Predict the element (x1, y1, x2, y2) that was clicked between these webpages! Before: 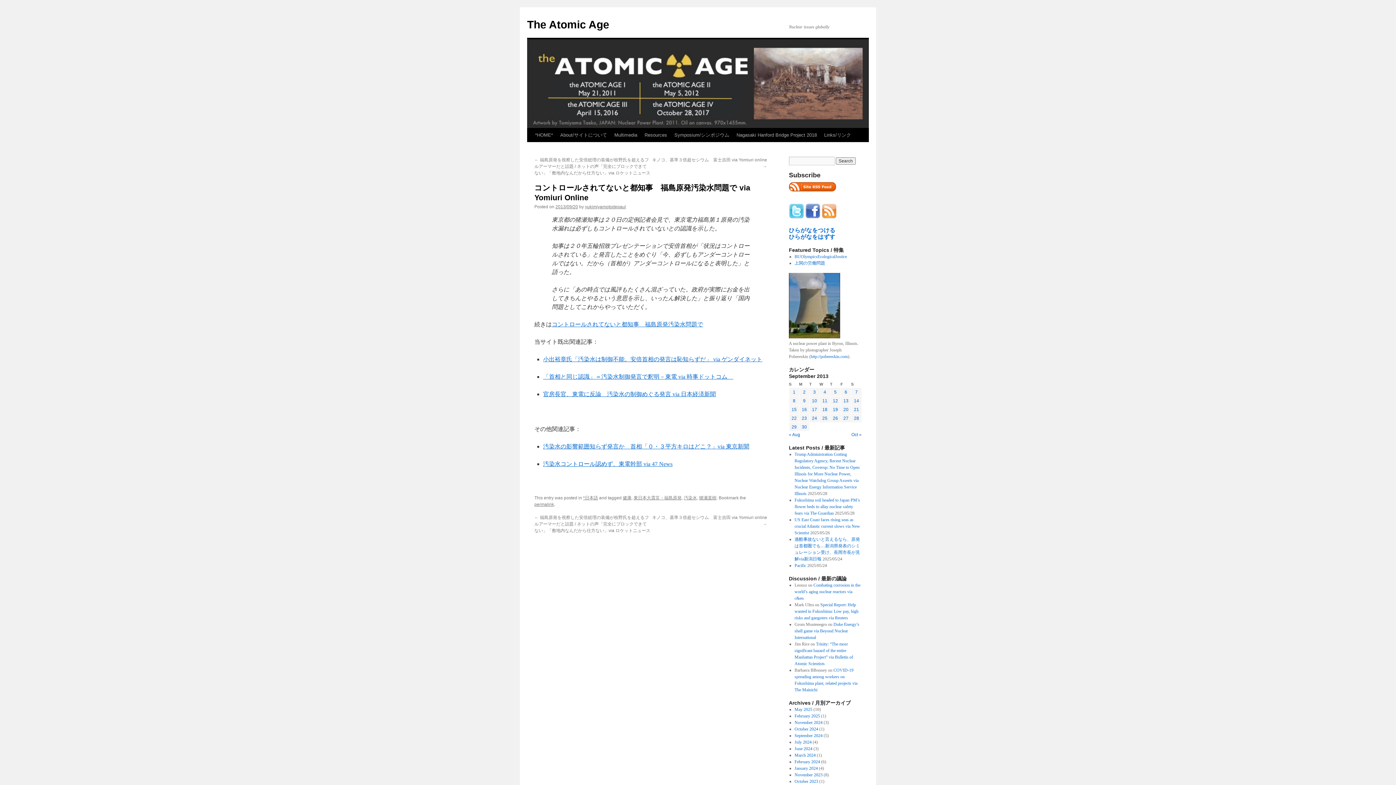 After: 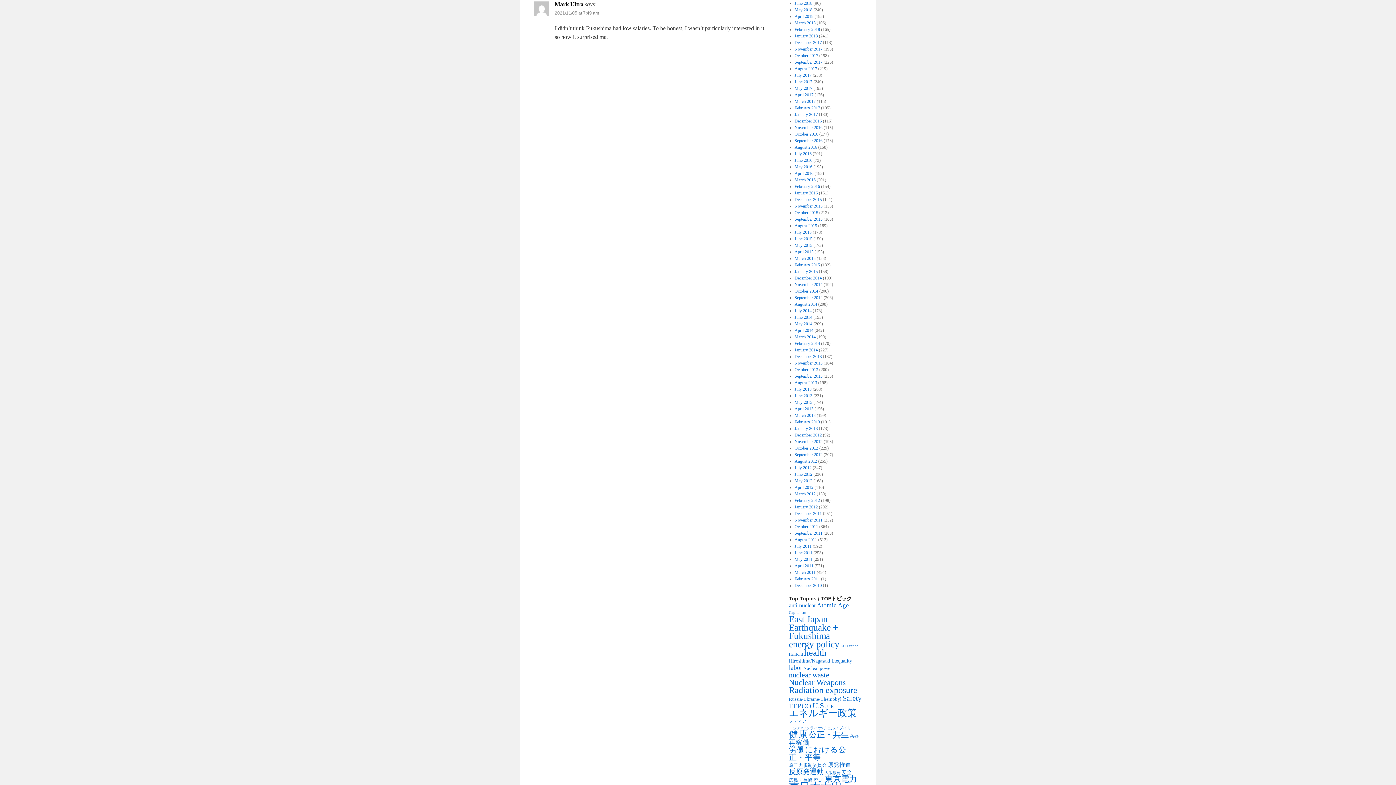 Action: label: Special Report: Help wanted in Fukushima: Low pay, high risks and gangsters via Reuters bbox: (794, 602, 858, 620)